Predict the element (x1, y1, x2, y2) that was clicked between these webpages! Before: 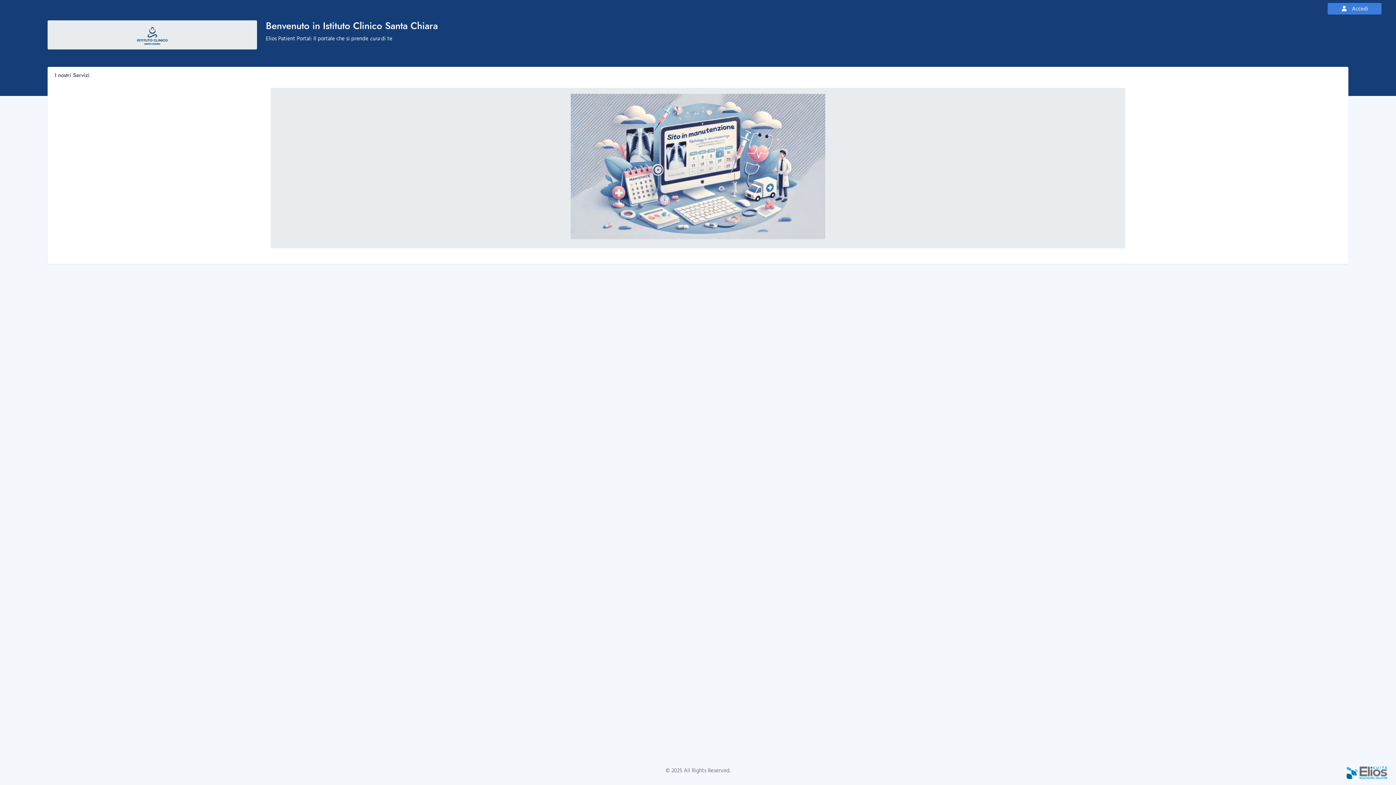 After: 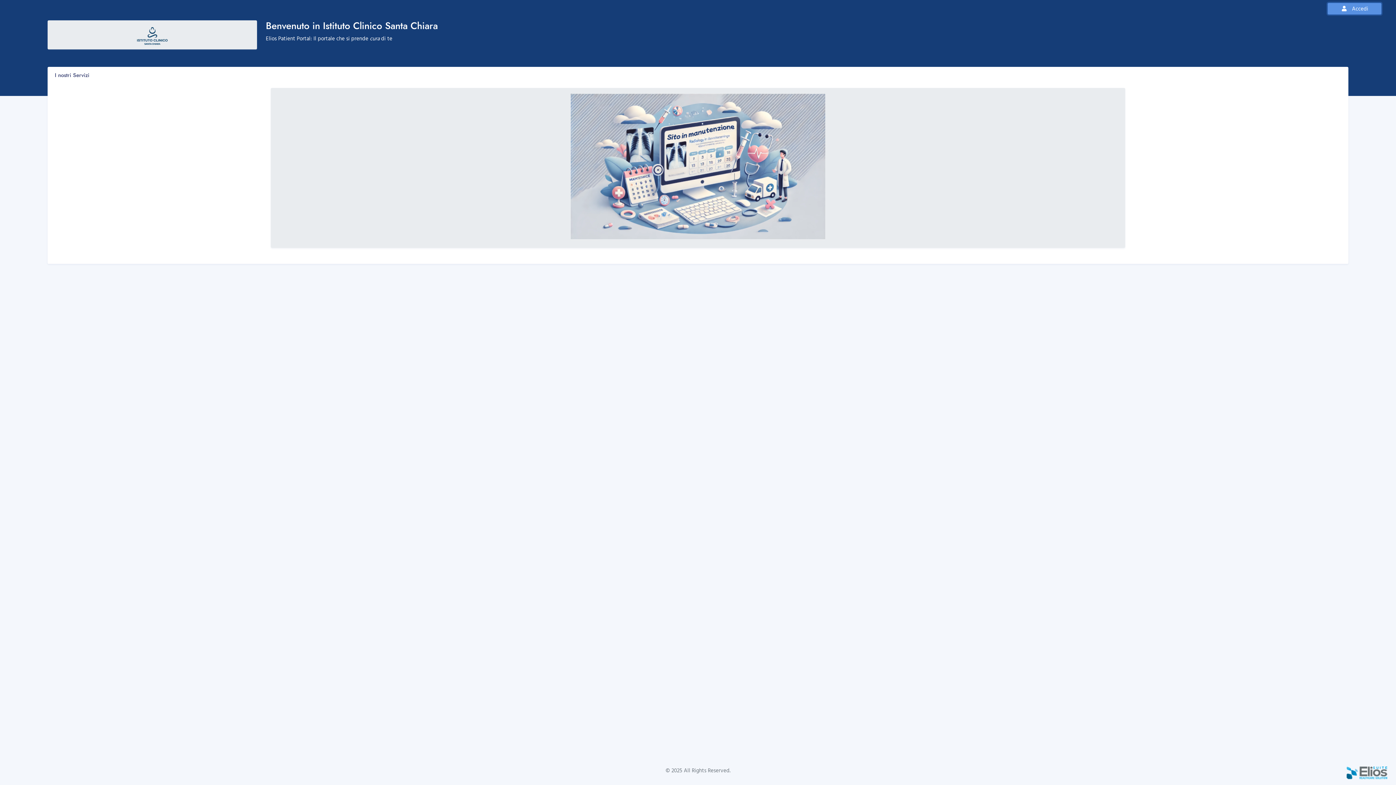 Action: bbox: (1327, 2, 1381, 14) label:        Accedi      